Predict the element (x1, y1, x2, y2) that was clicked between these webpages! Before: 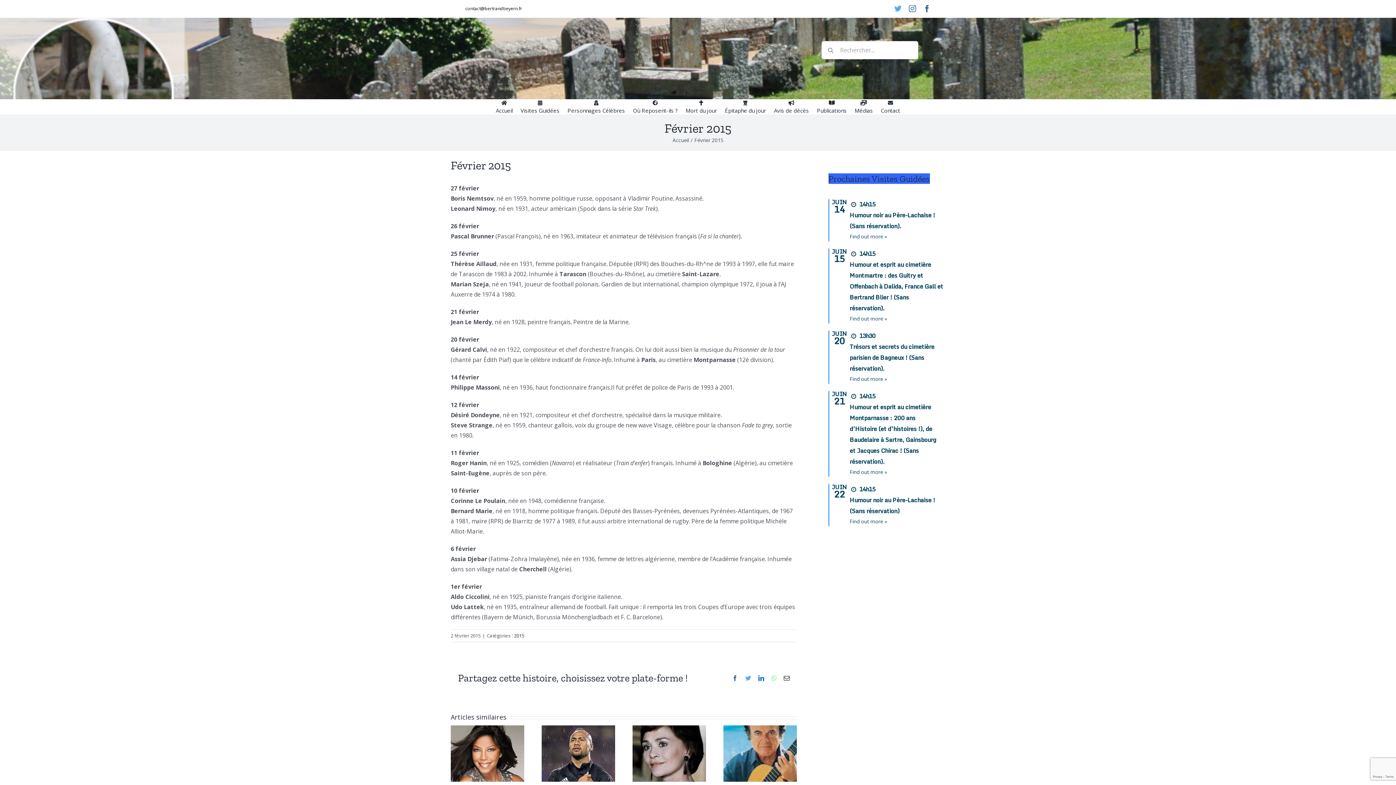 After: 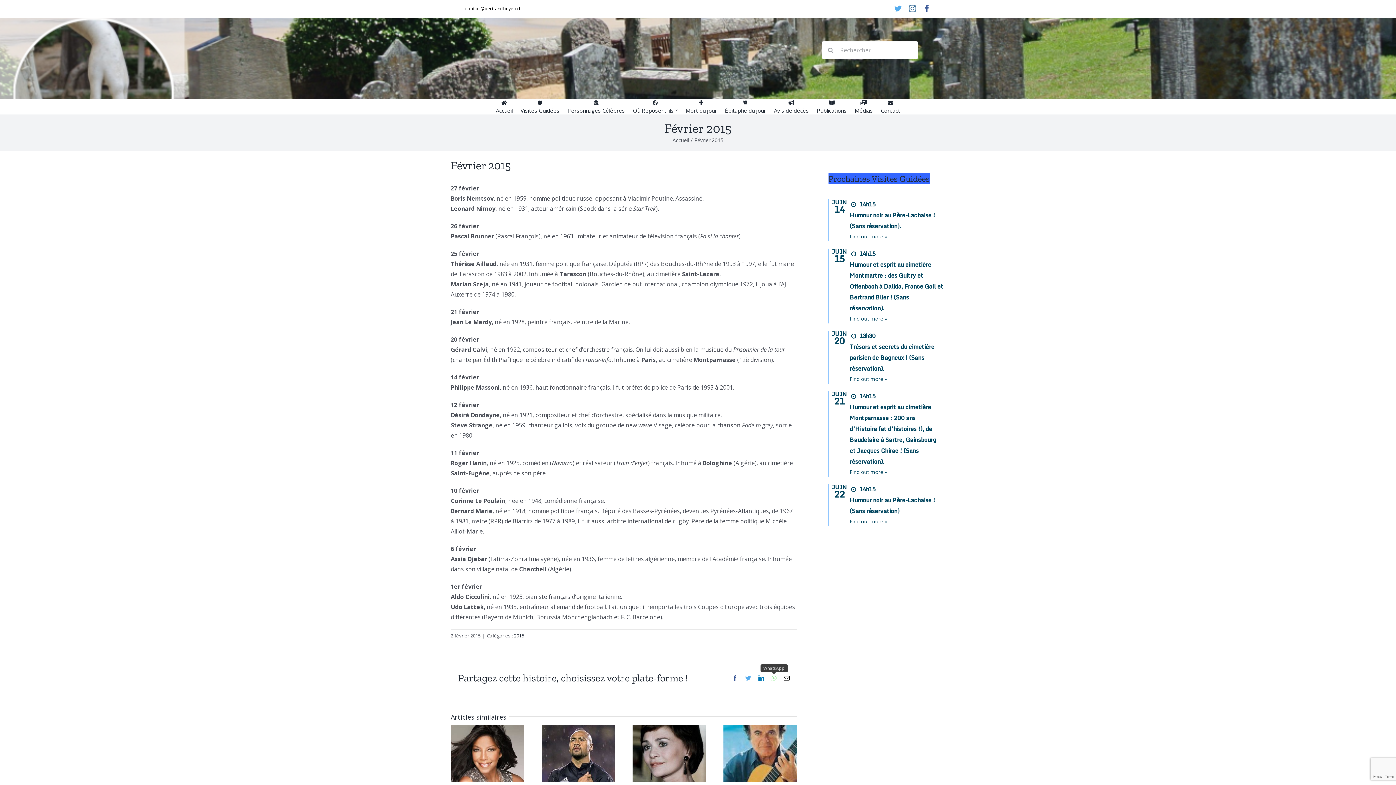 Action: label: WhatsApp bbox: (771, 675, 776, 681)